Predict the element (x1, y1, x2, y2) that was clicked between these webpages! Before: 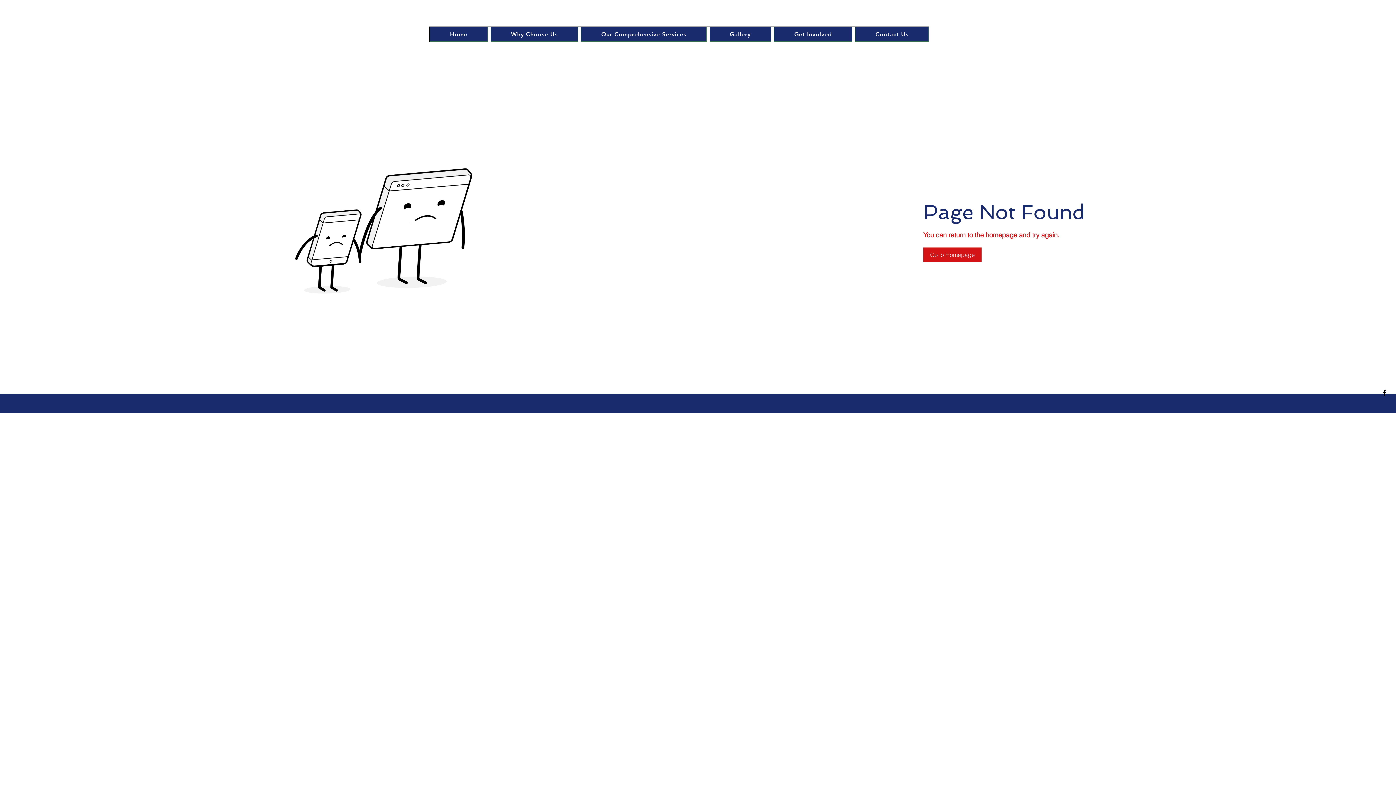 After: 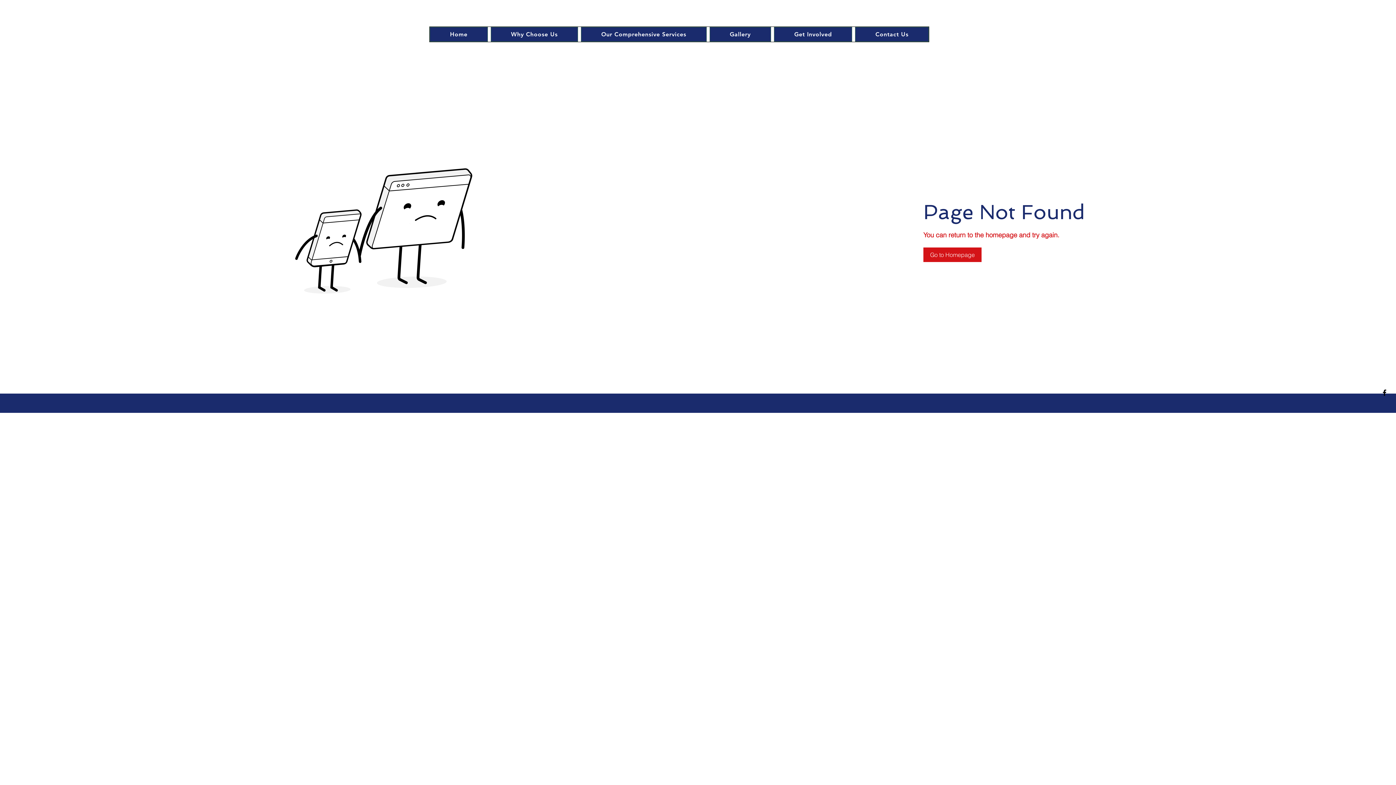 Action: bbox: (1380, 388, 1389, 396)